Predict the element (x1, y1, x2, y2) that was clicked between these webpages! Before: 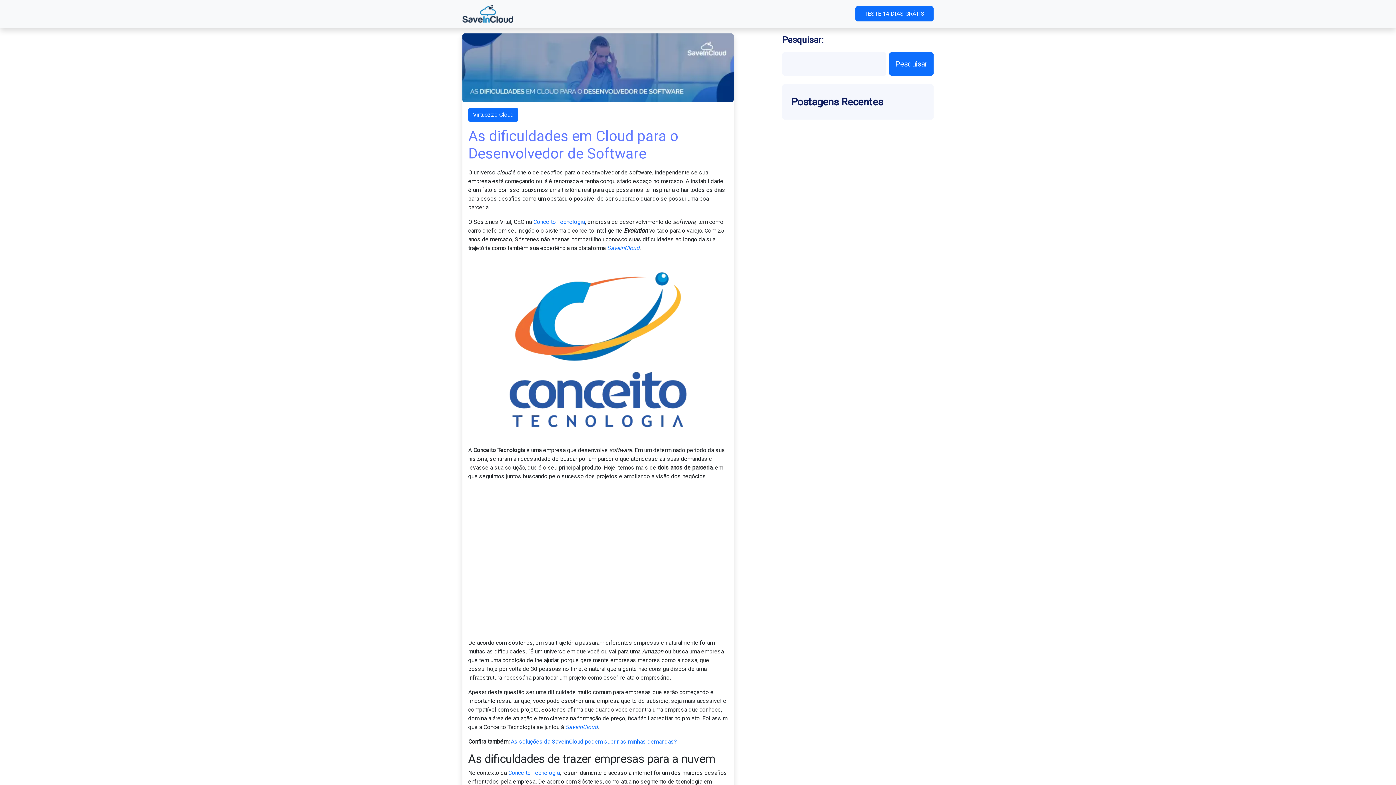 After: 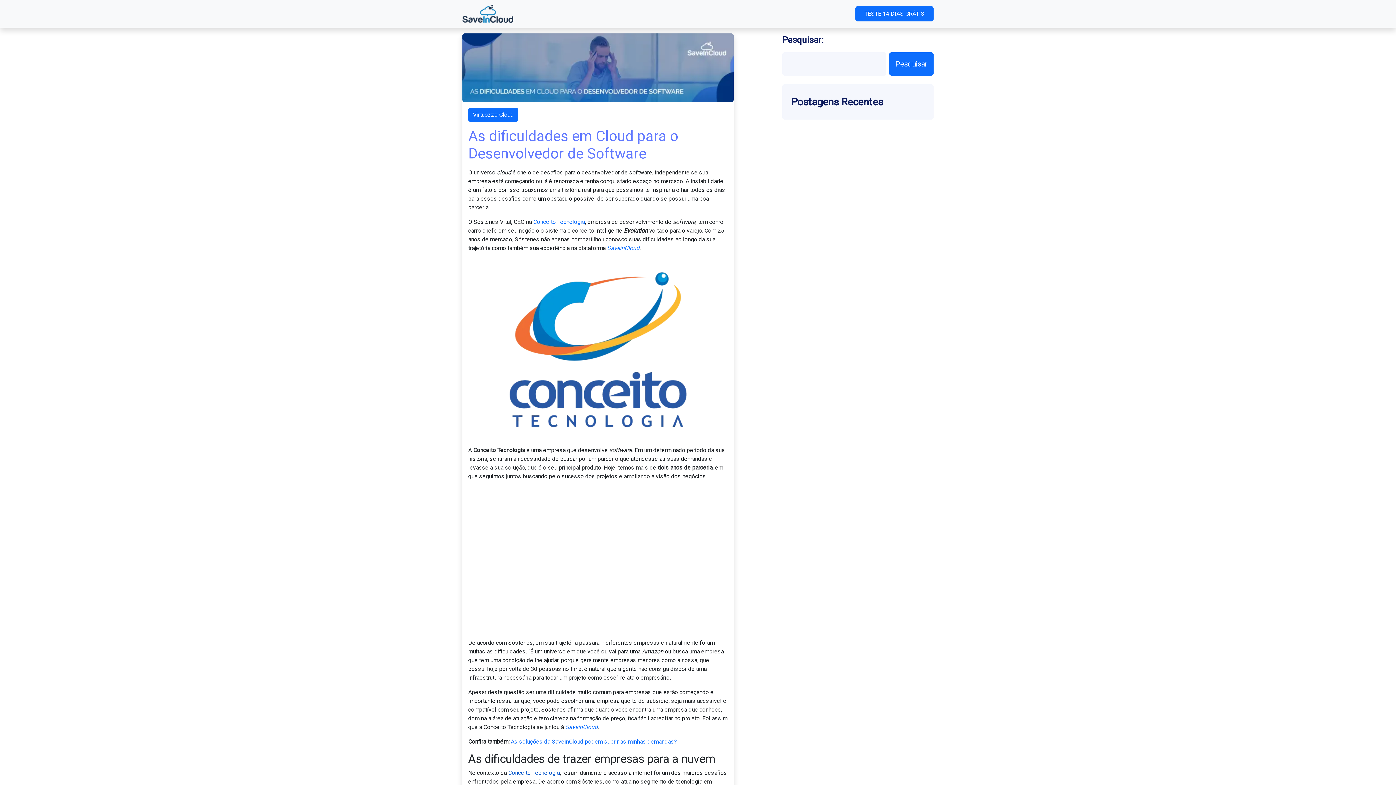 Action: bbox: (508, 769, 560, 776) label: Conceito Tecnologia